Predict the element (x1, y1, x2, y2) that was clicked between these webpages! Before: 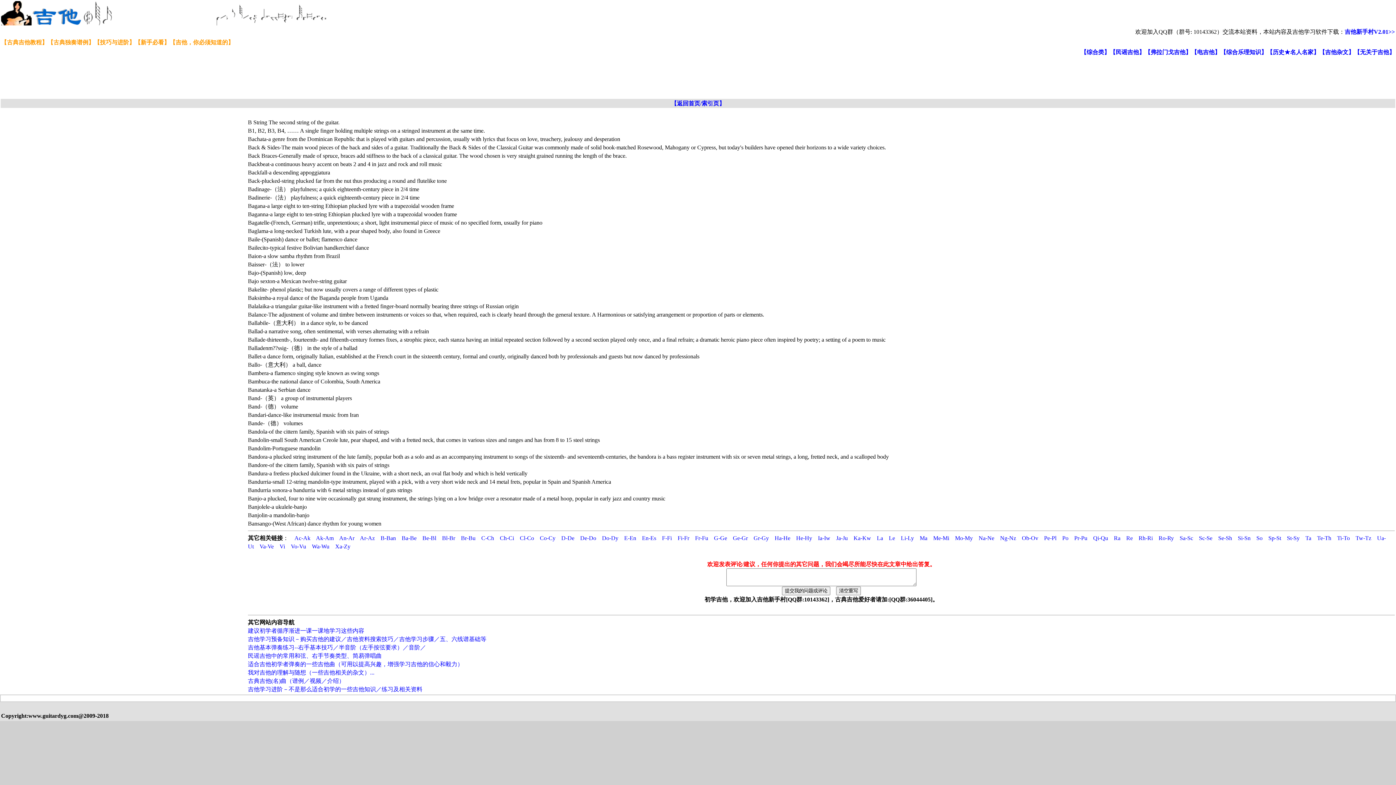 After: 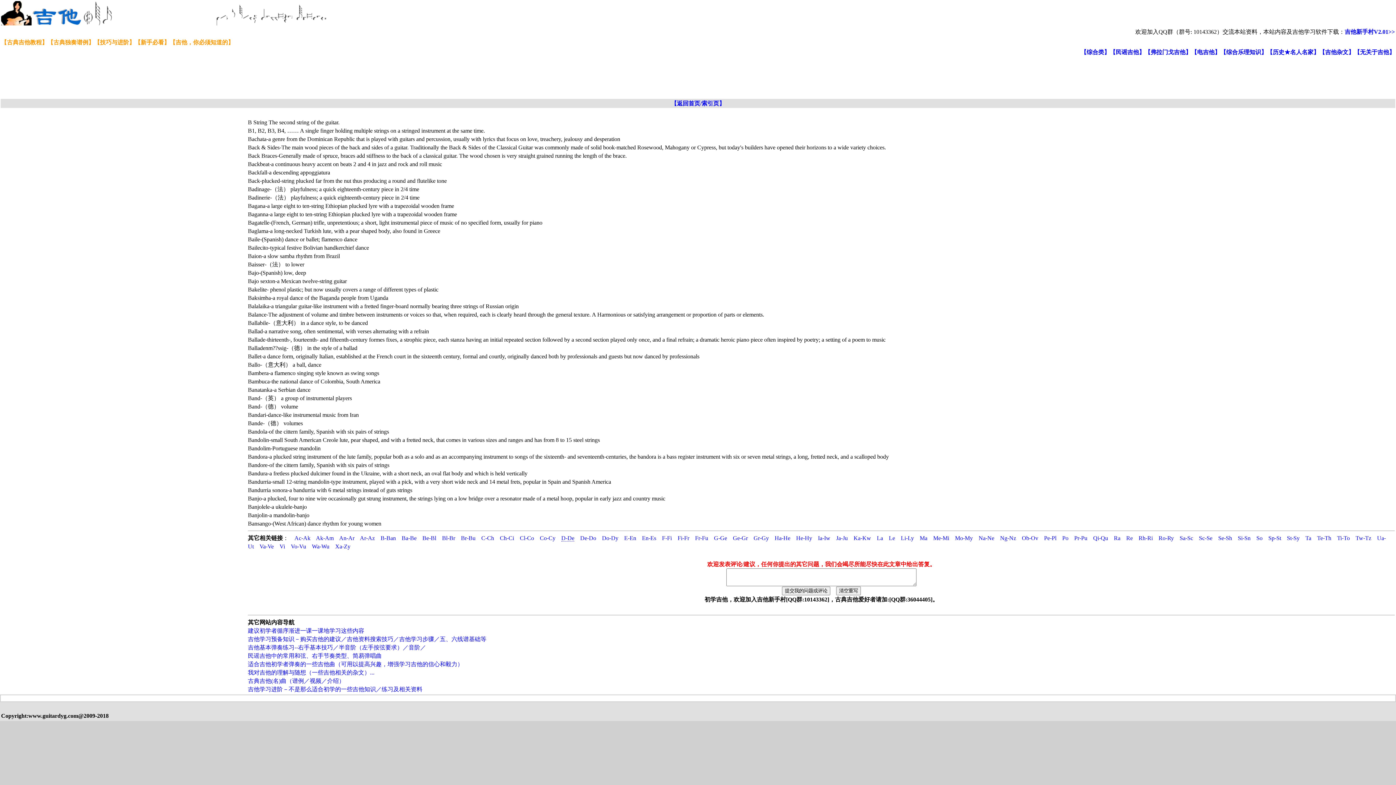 Action: bbox: (561, 535, 574, 541) label: D-De